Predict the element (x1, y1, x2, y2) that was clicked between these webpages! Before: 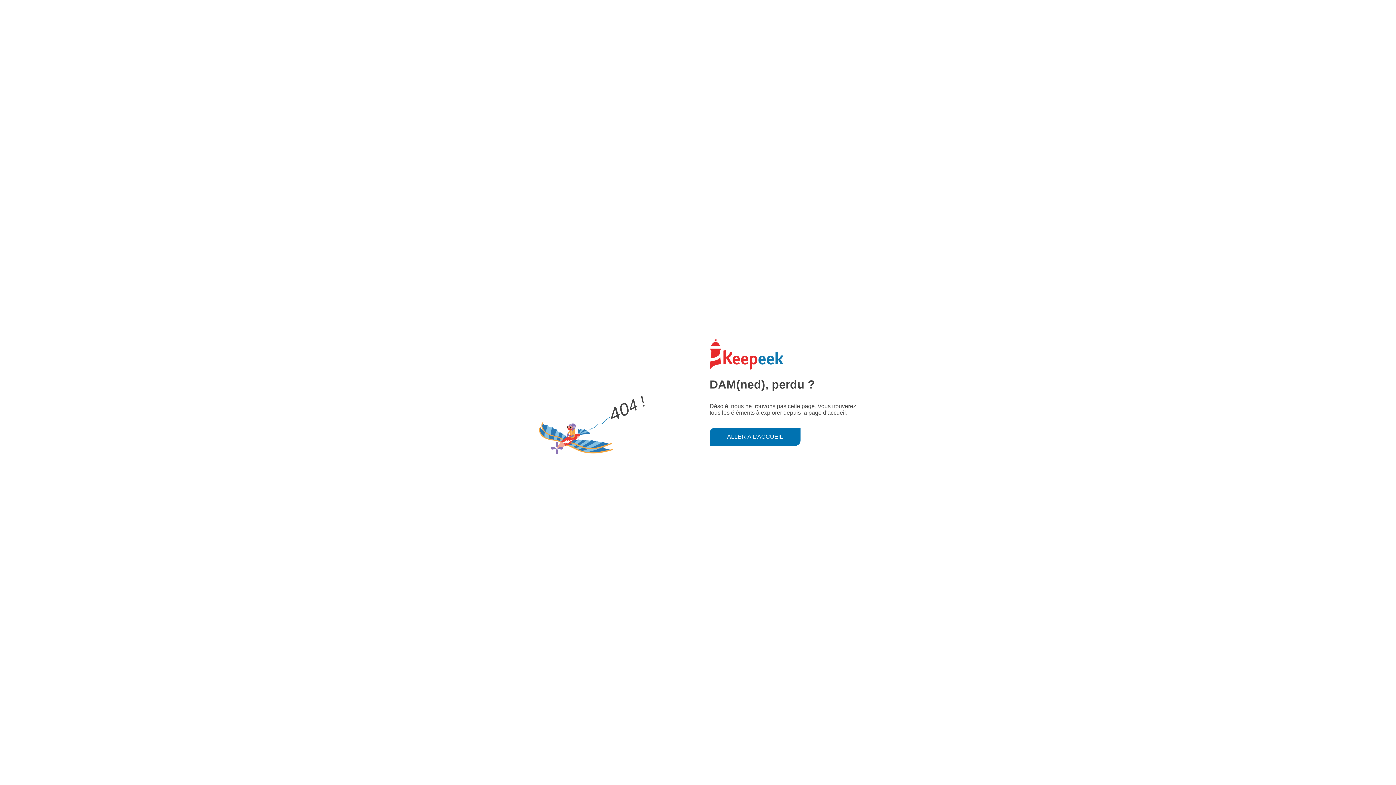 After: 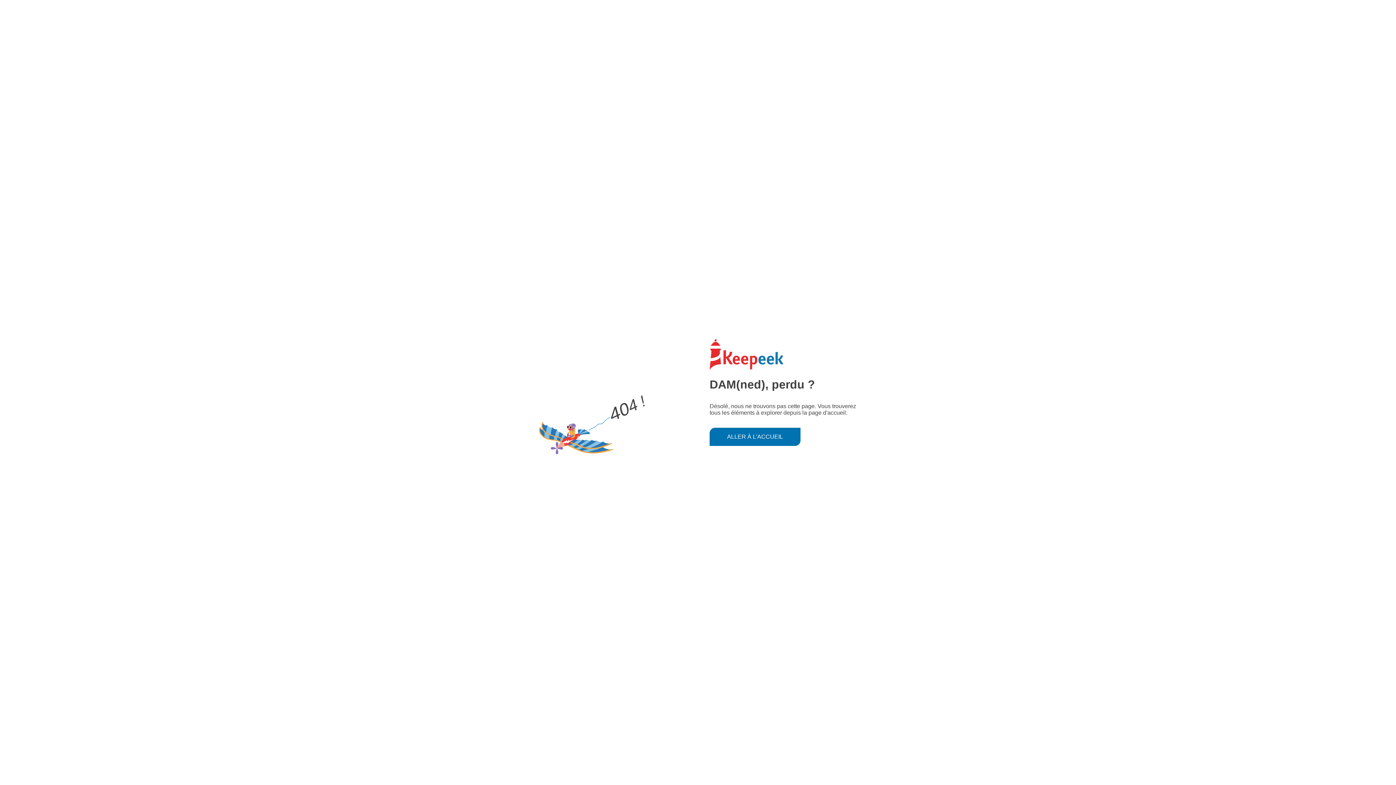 Action: bbox: (709, 427, 800, 446) label: ALLER À L'ACCUEIL